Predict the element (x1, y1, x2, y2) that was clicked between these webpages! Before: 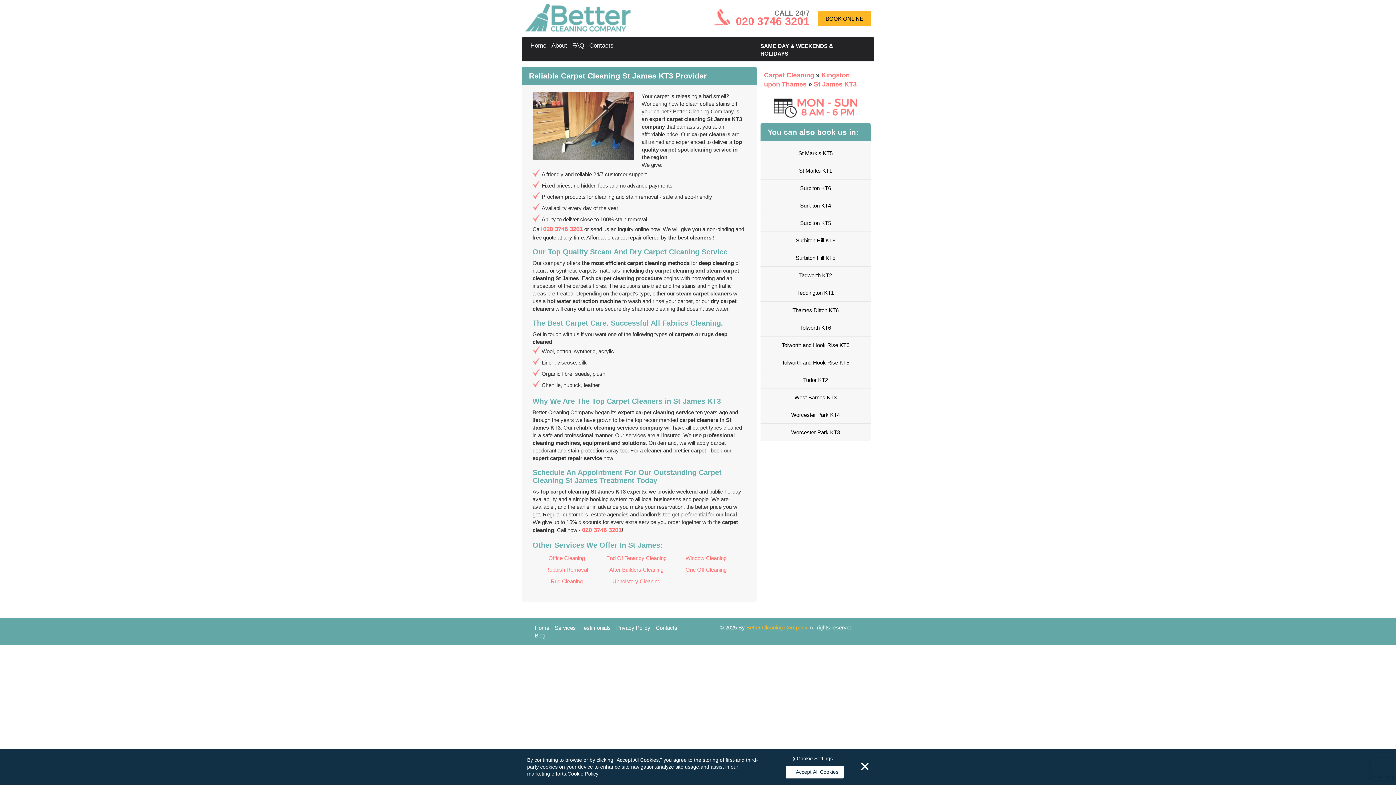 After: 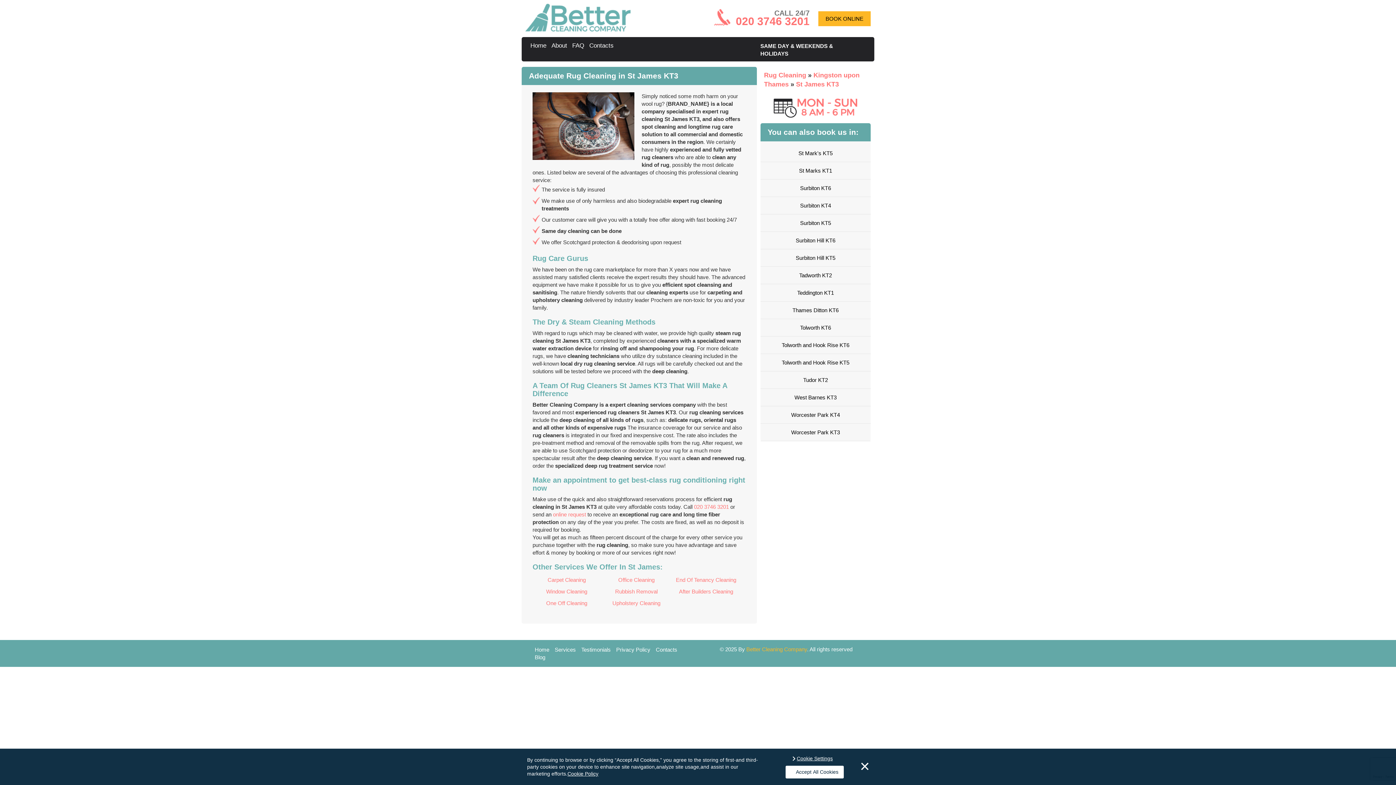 Action: bbox: (532, 576, 600, 587) label: Rug Cleaning